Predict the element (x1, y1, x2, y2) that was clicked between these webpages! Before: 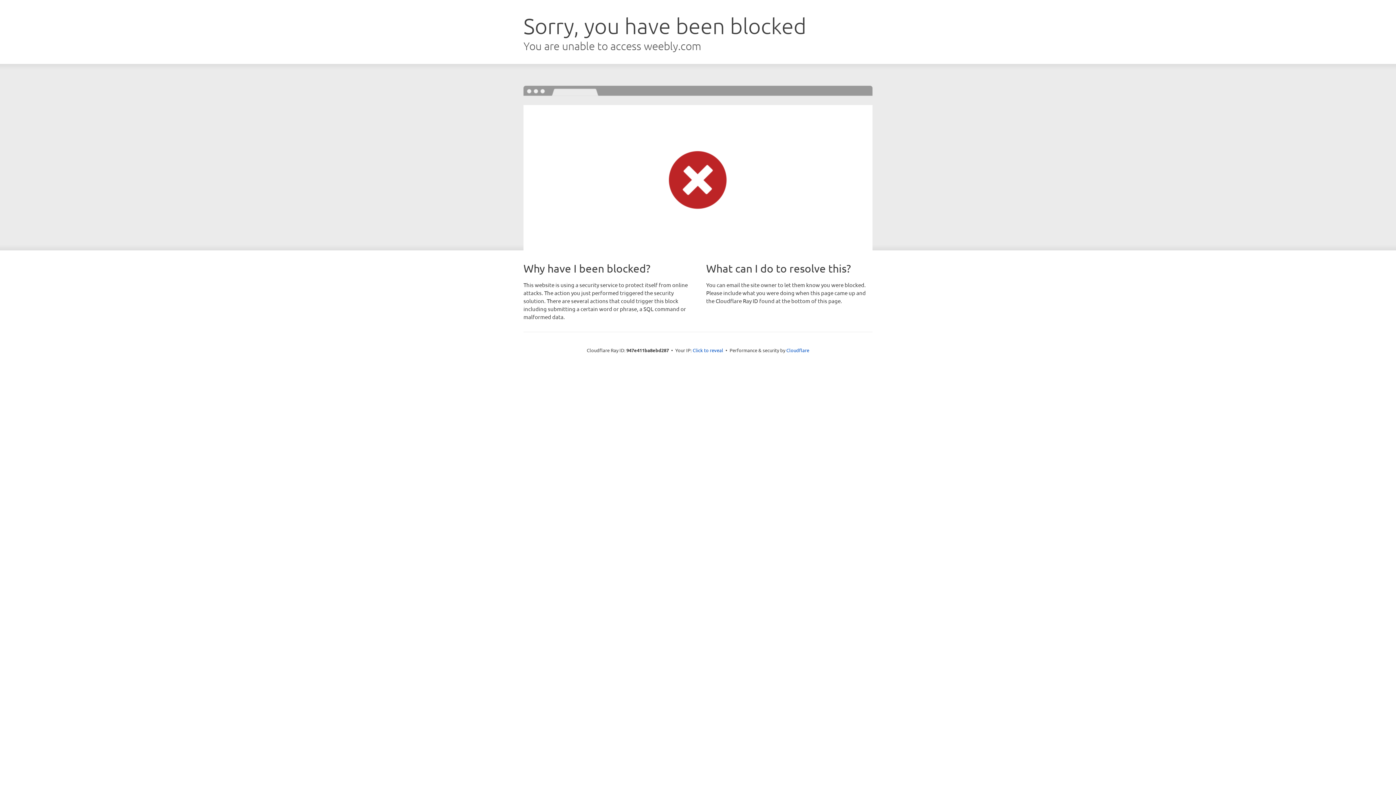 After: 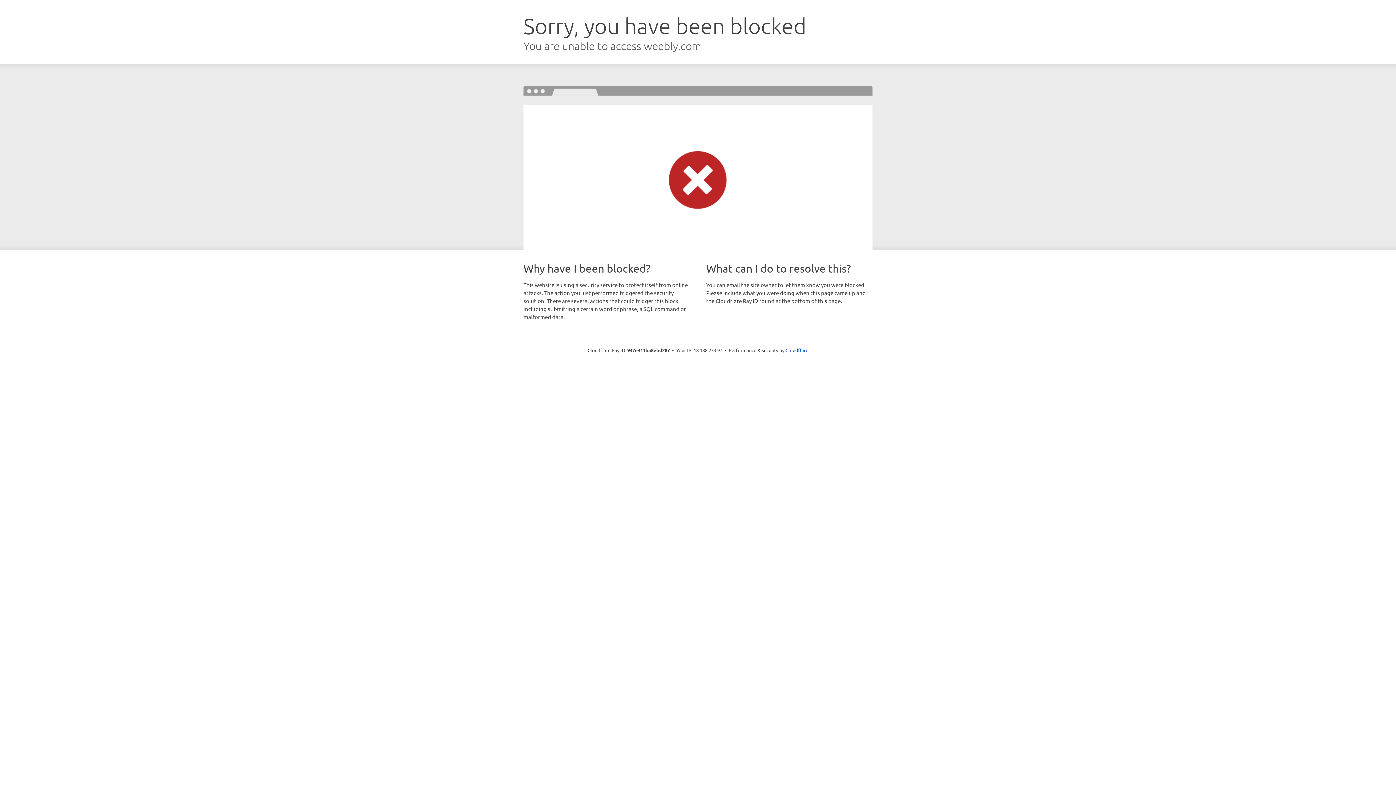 Action: bbox: (692, 346, 723, 353) label: Click to reveal